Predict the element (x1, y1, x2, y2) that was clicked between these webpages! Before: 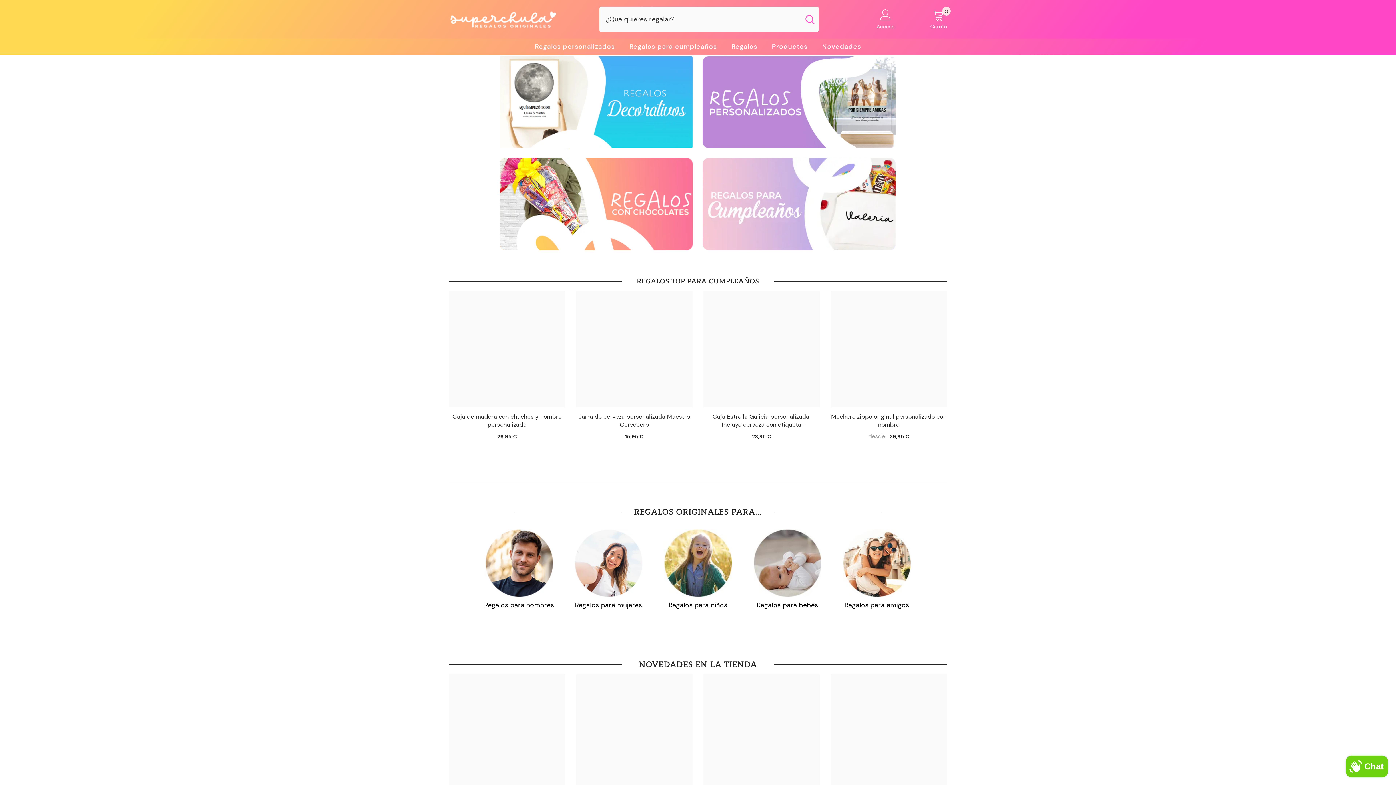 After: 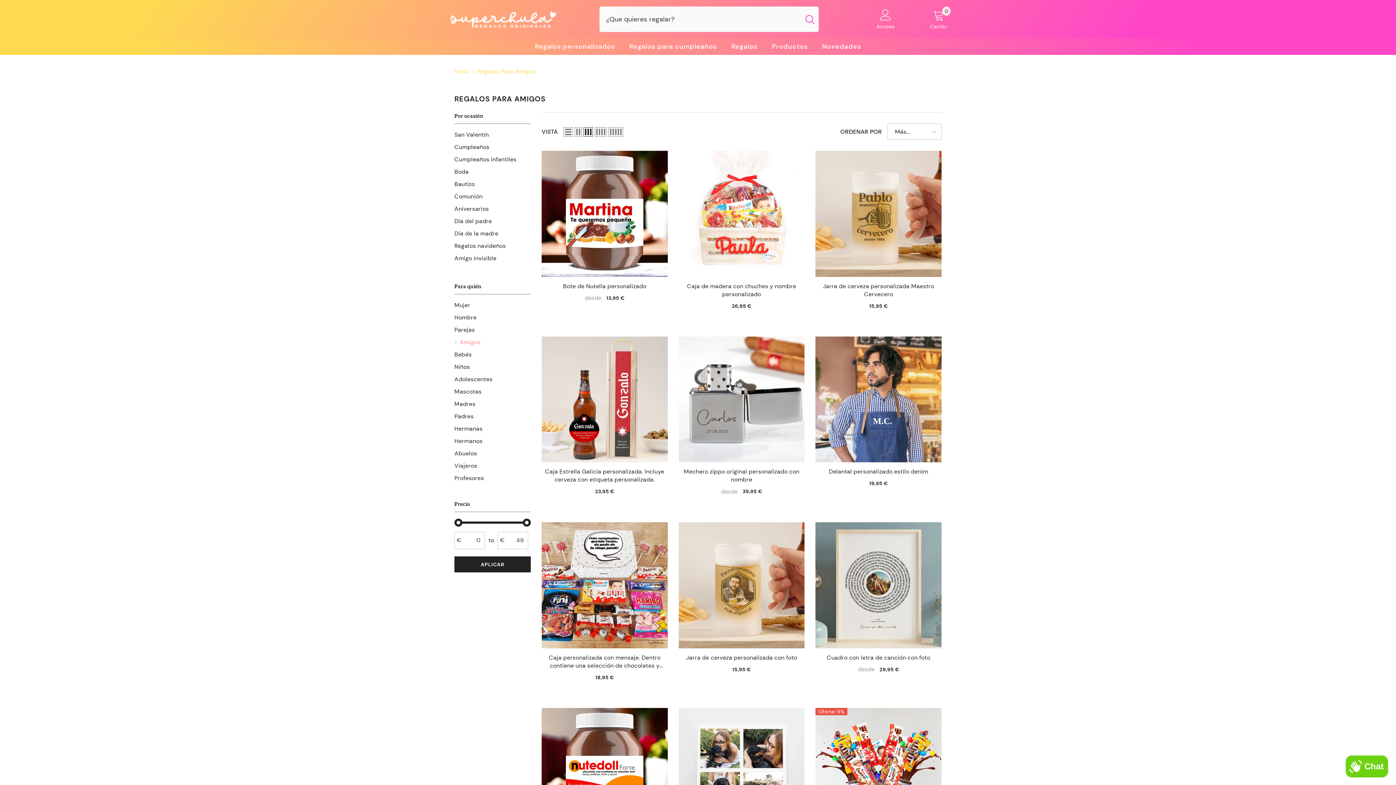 Action: label: Regalos para amigos bbox: (837, 601, 916, 609)